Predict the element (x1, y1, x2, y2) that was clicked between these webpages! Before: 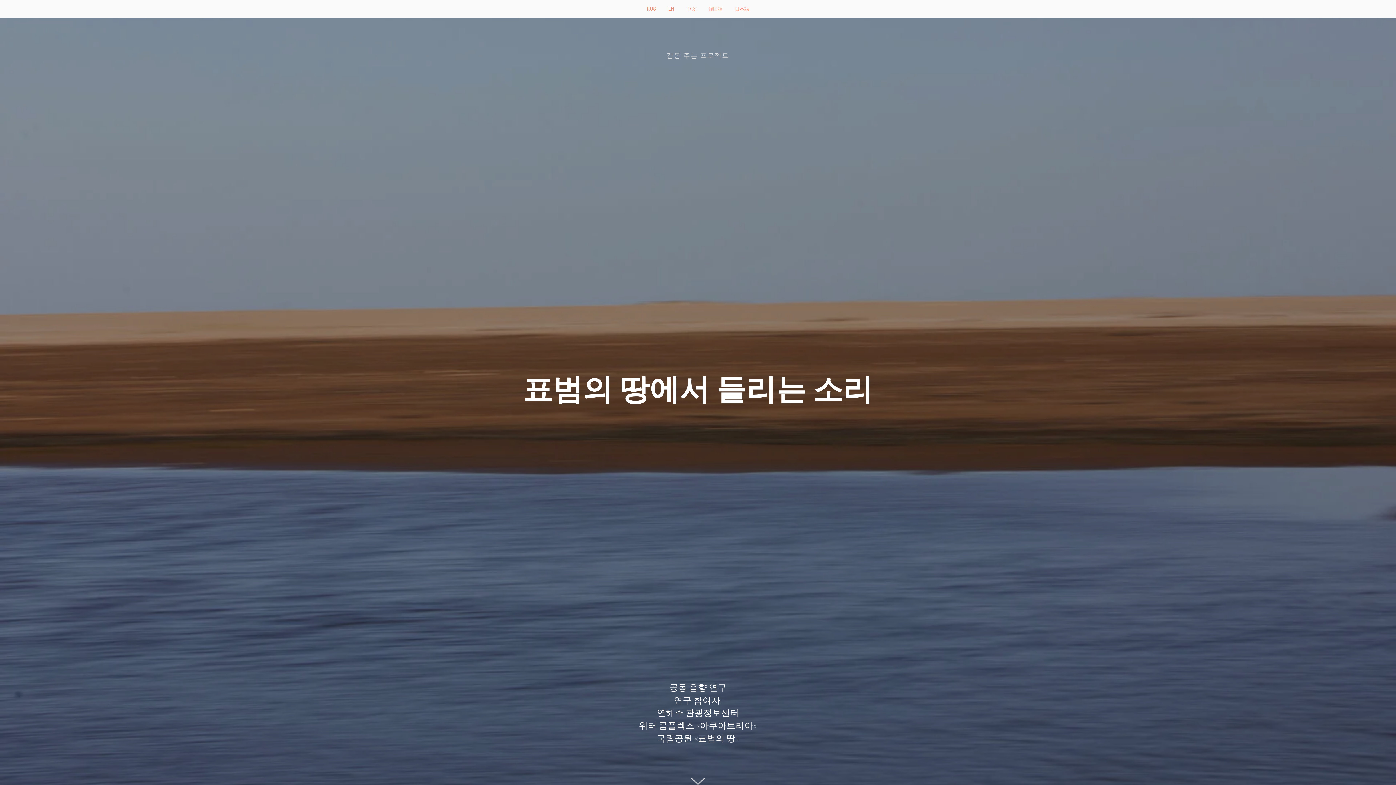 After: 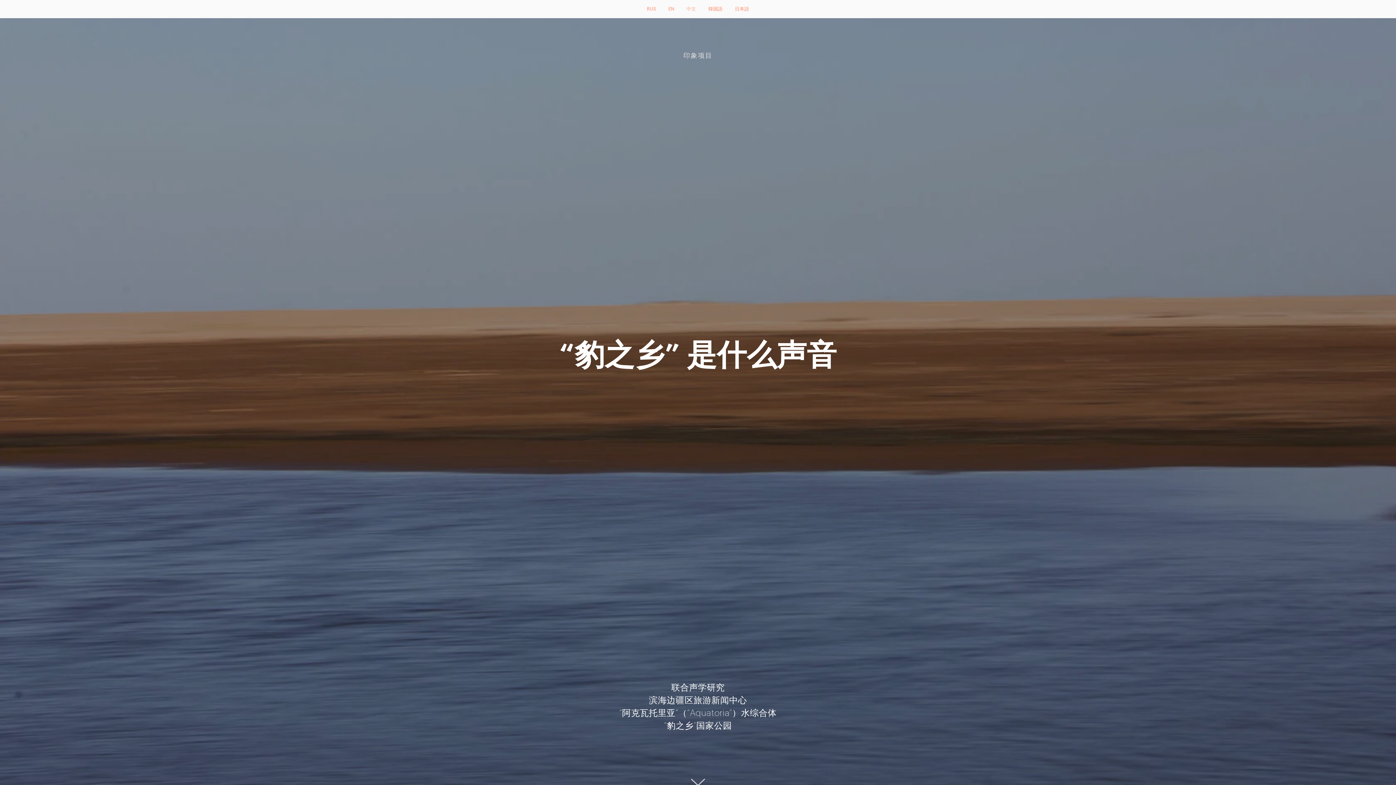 Action: label: 中文 bbox: (686, 6, 696, 11)